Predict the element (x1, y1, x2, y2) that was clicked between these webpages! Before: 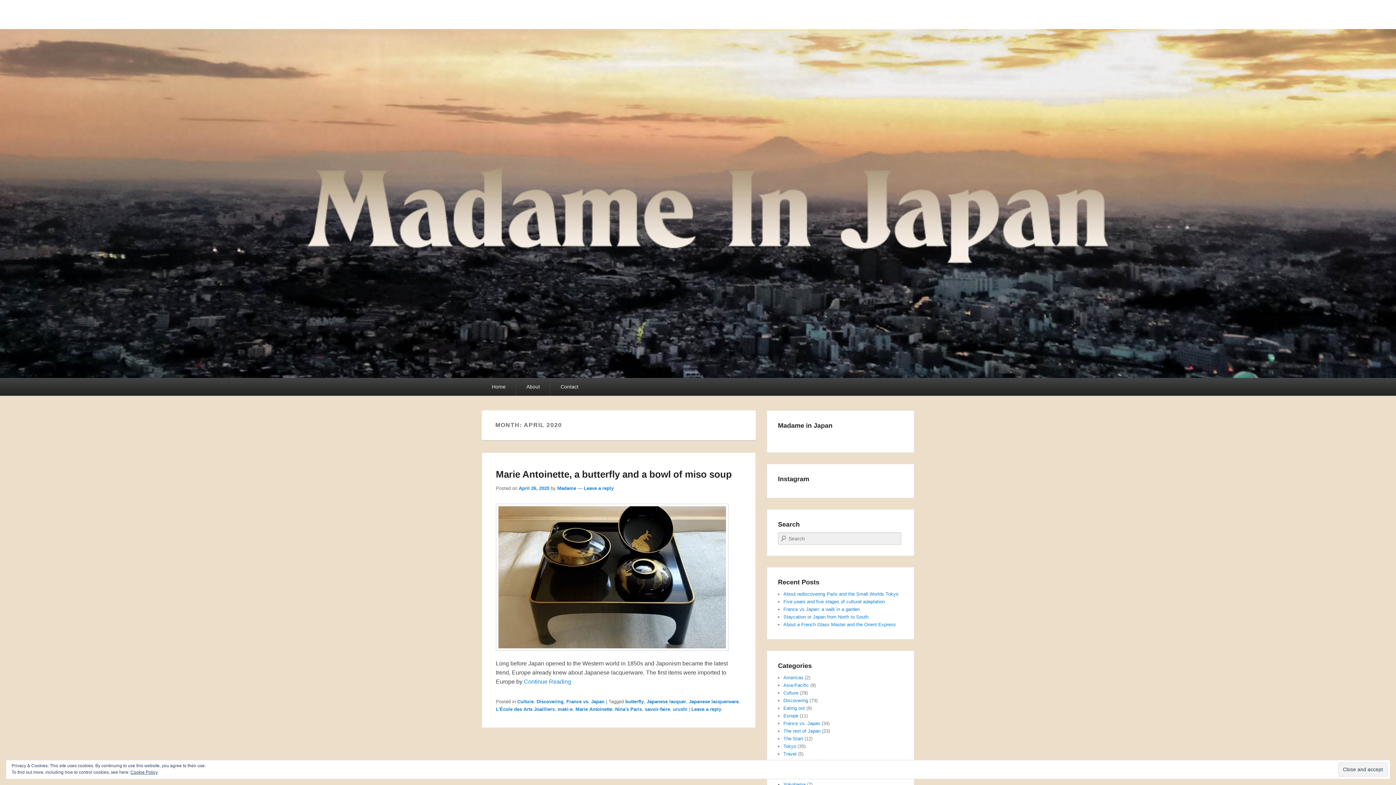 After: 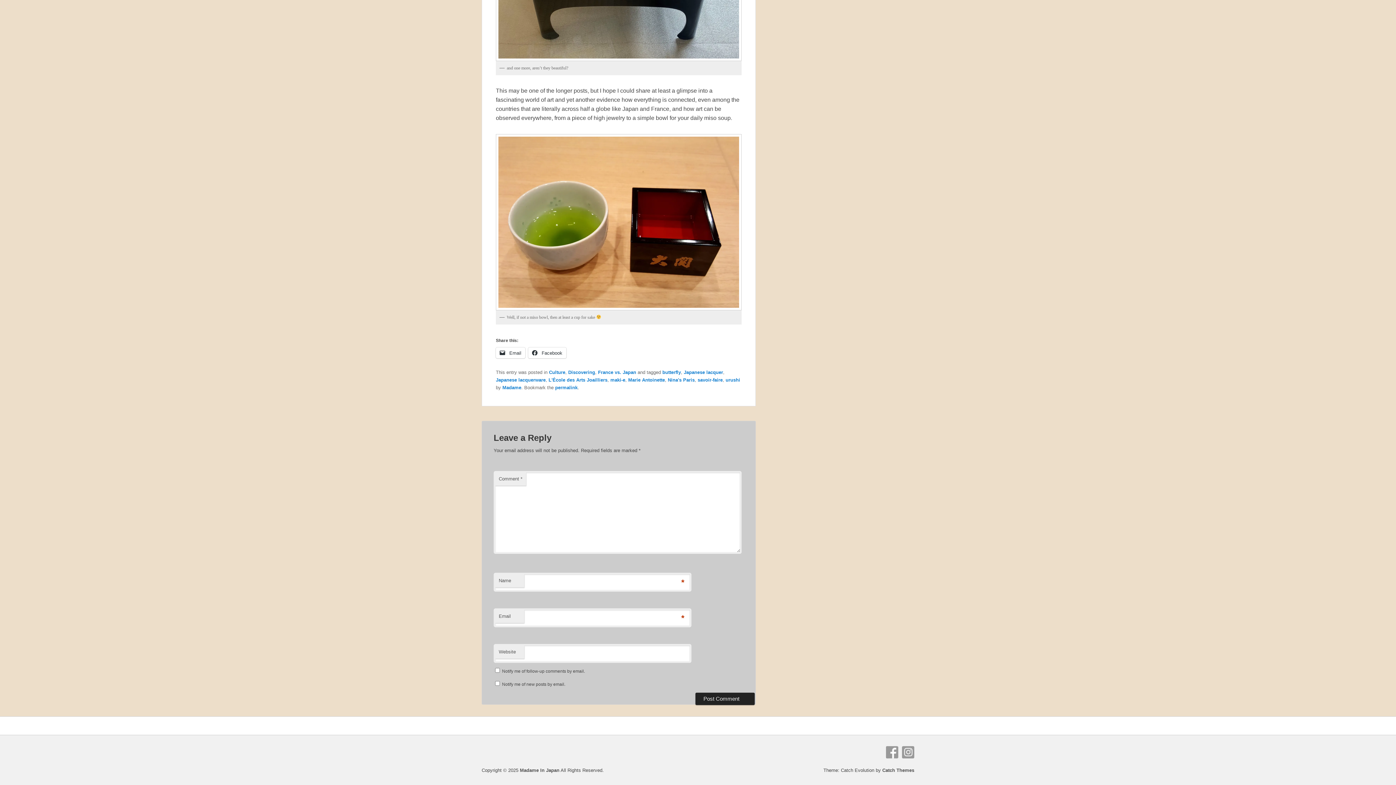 Action: label: Leave a reply bbox: (691, 706, 721, 712)